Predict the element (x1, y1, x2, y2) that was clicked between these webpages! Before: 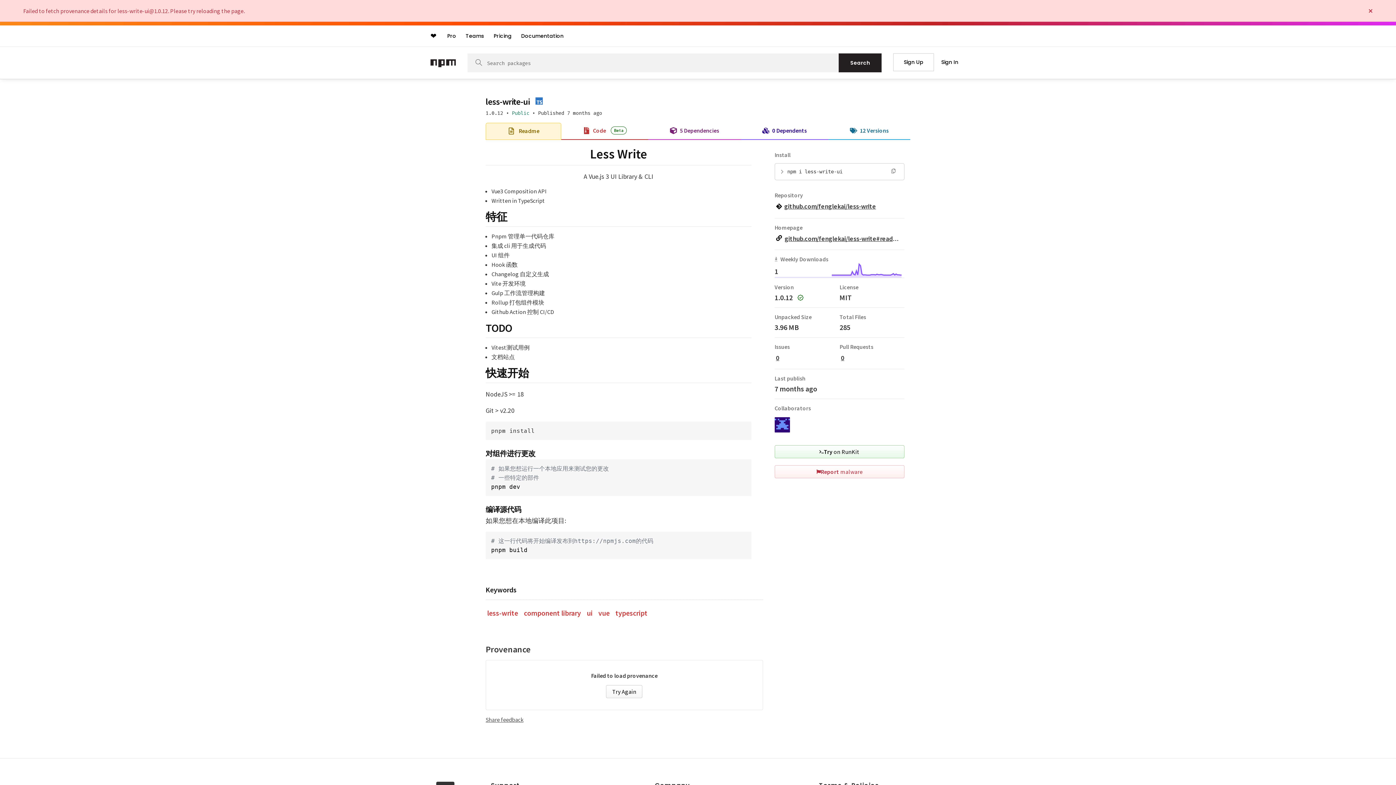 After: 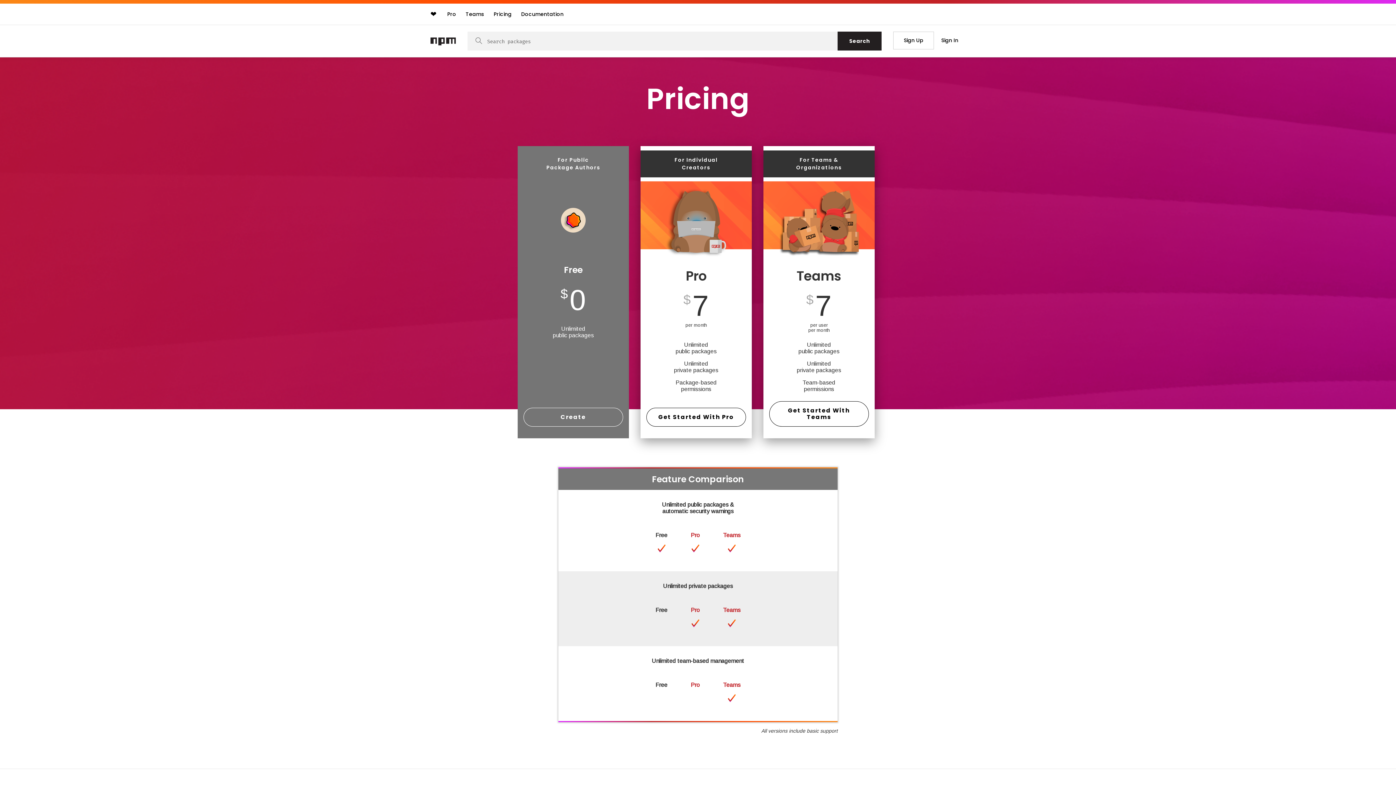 Action: label: Pricing bbox: (490, 29, 515, 42)